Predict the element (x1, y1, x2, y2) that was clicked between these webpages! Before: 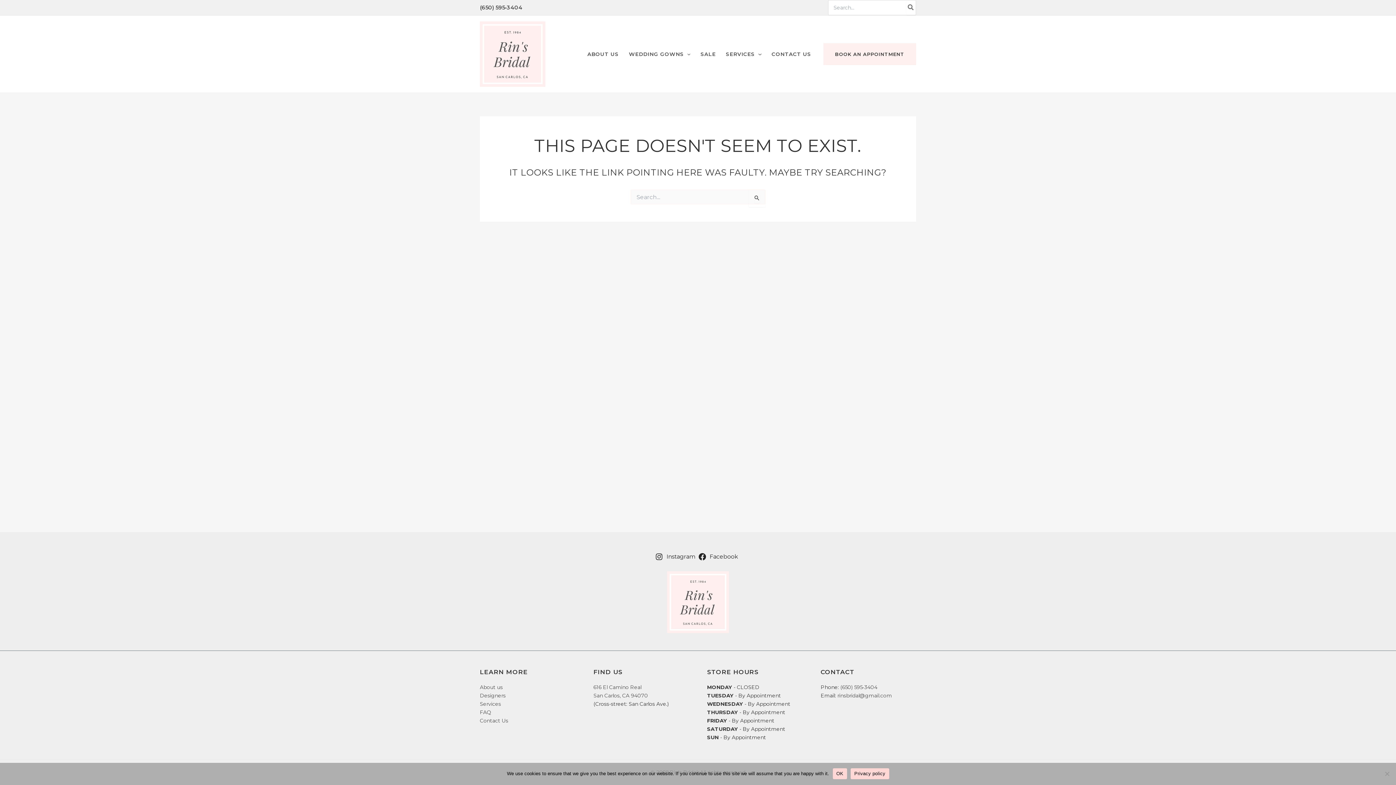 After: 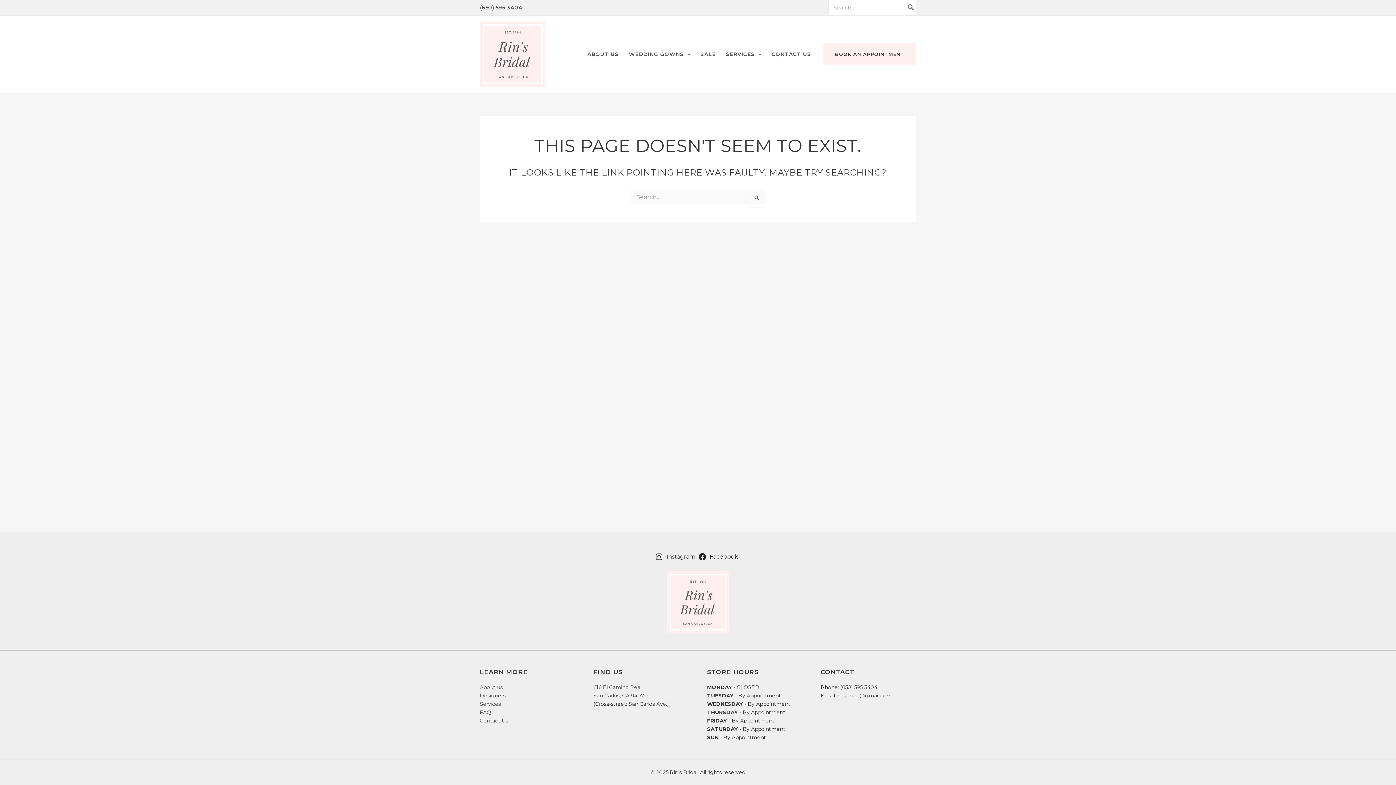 Action: label: OK bbox: (832, 768, 847, 779)